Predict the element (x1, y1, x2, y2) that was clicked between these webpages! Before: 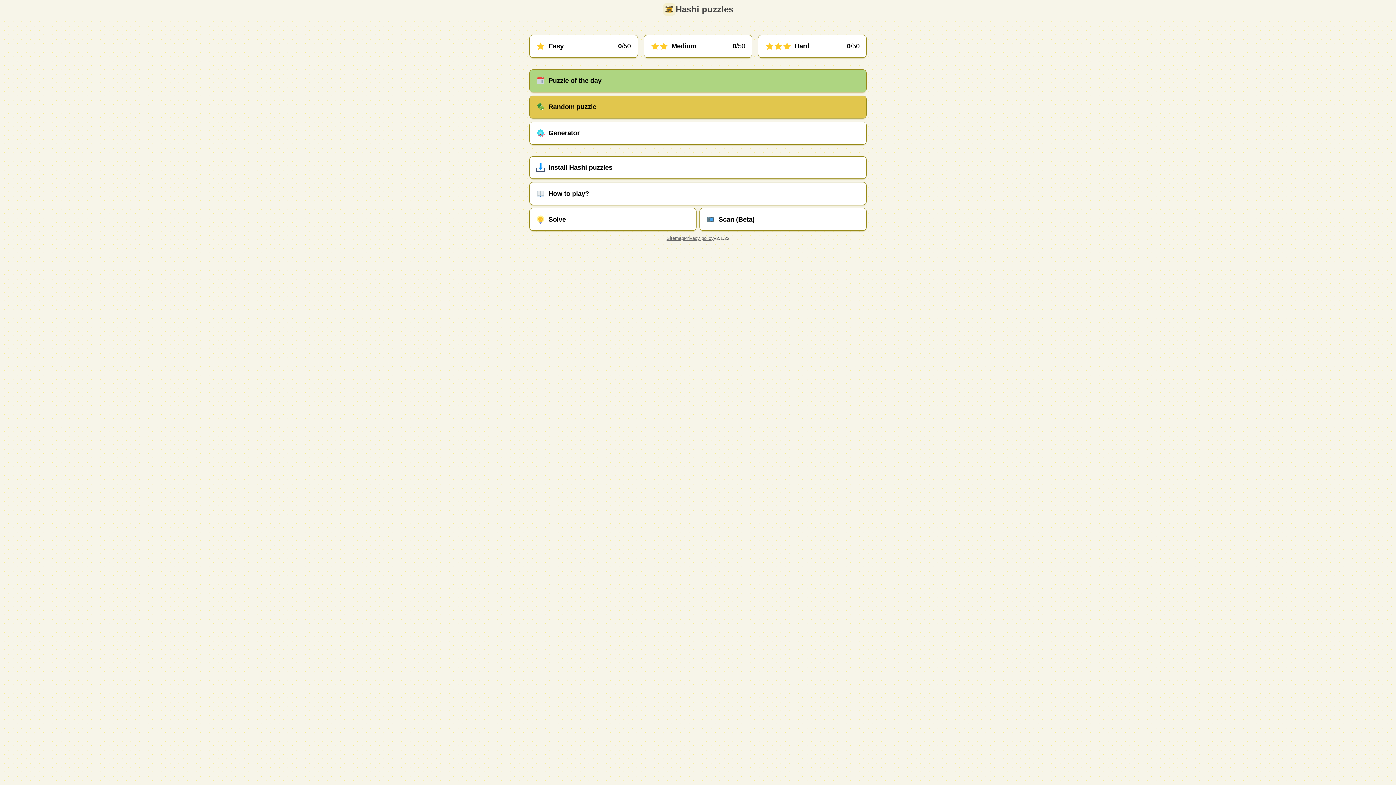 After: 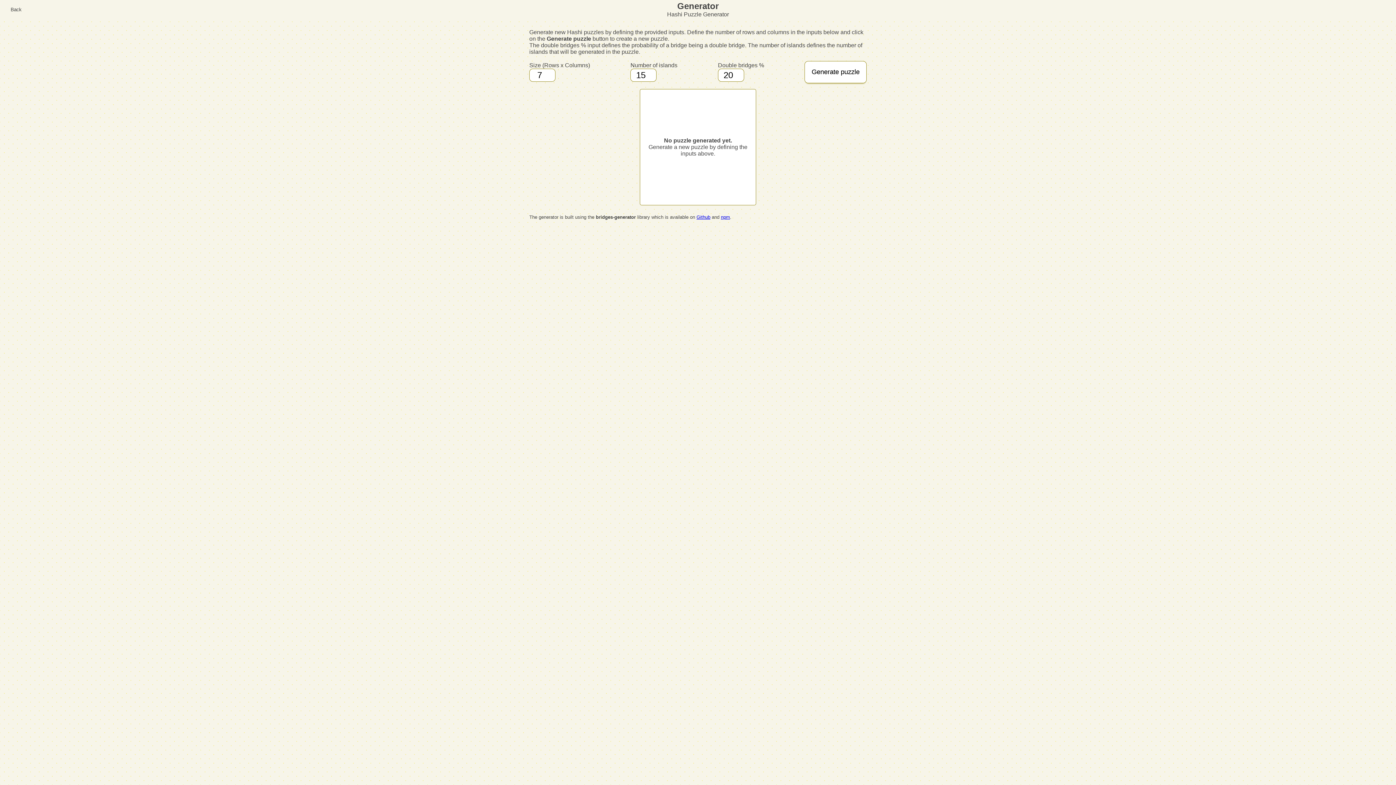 Action: label: Generator bbox: (529, 121, 866, 144)